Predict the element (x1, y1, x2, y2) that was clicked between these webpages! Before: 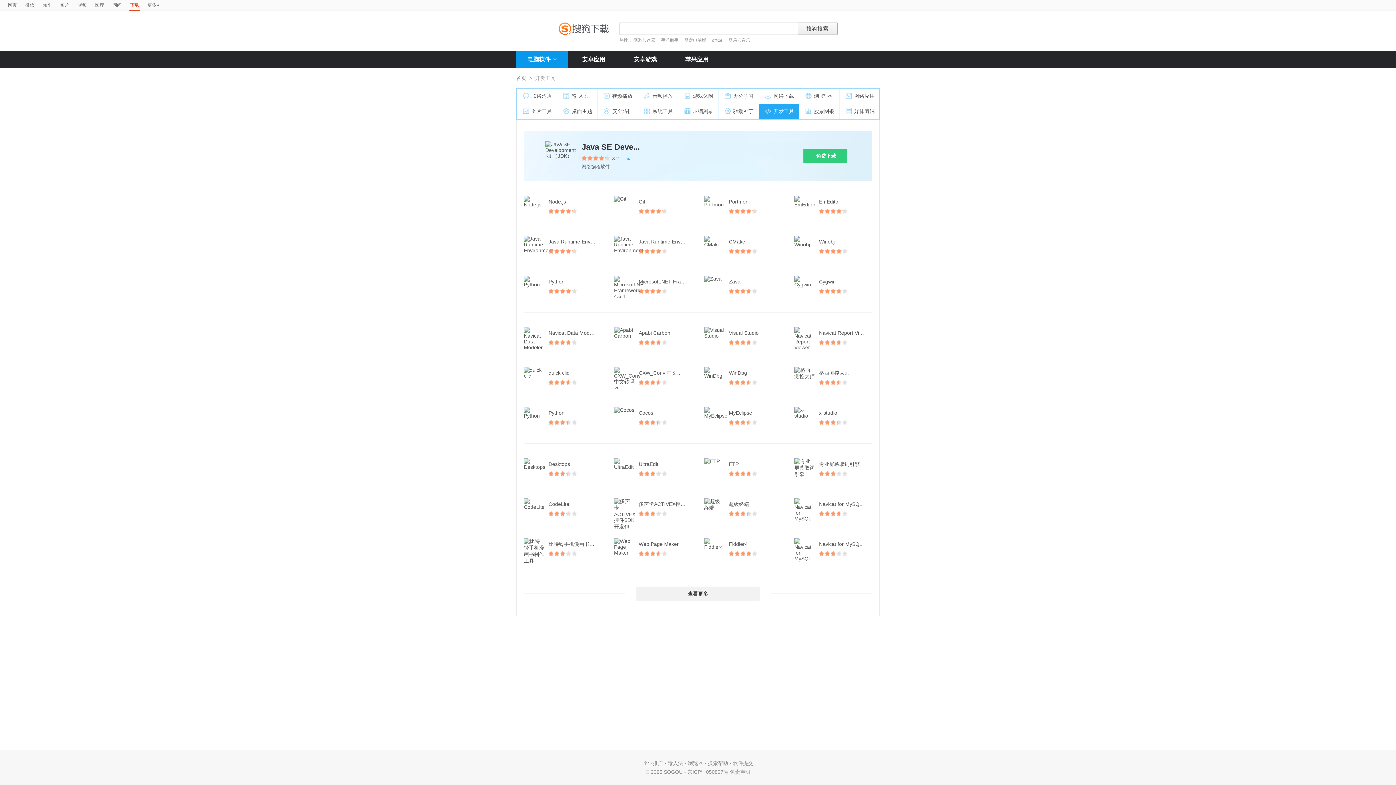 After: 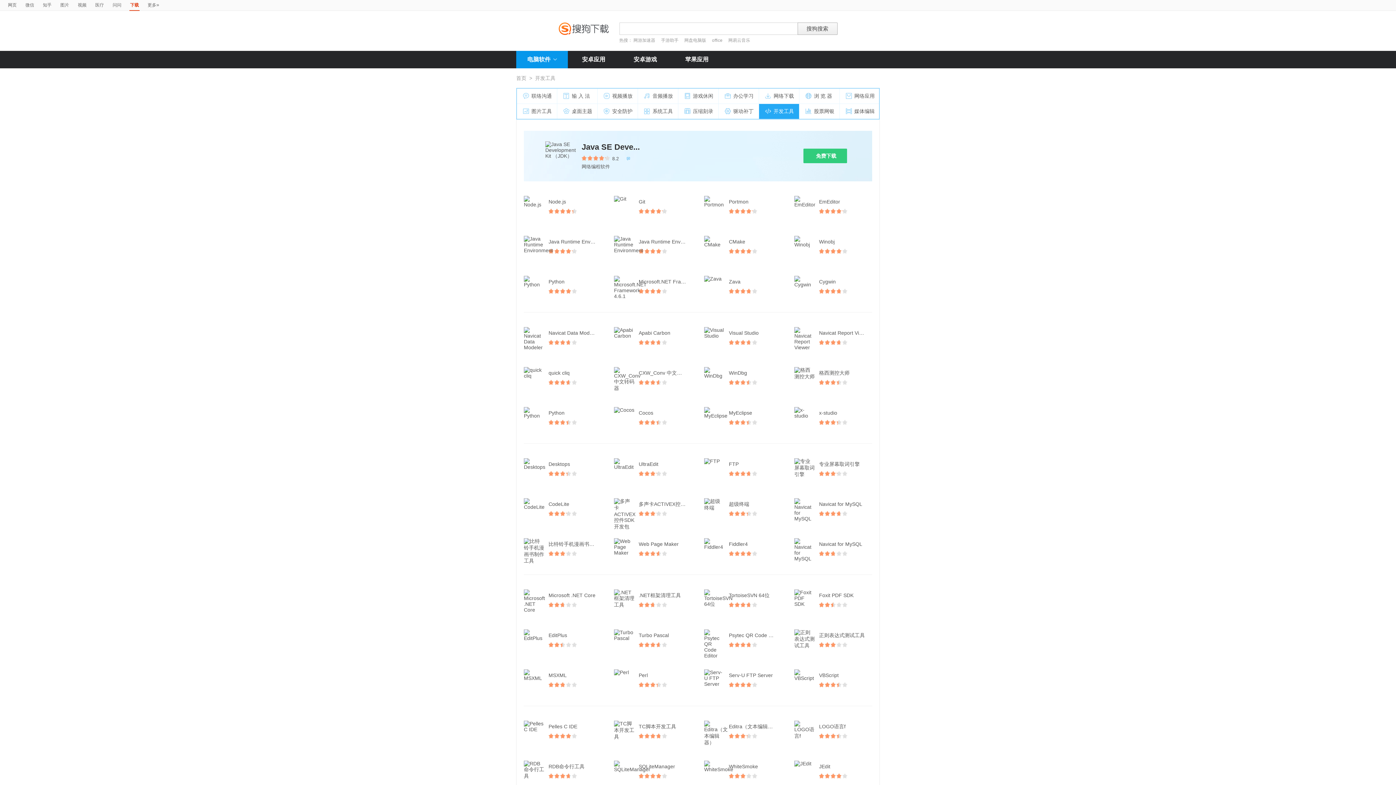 Action: bbox: (636, 586, 760, 601) label: 查看更多